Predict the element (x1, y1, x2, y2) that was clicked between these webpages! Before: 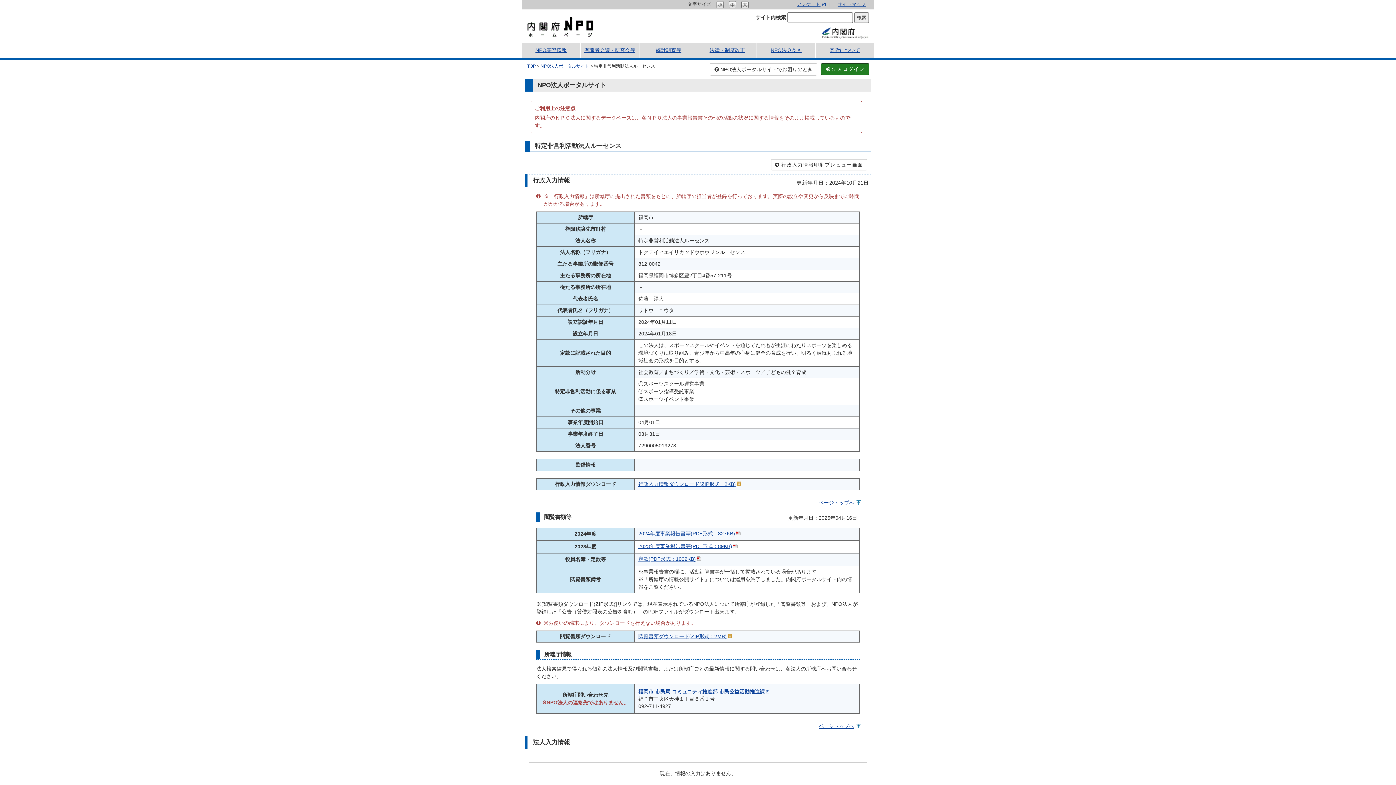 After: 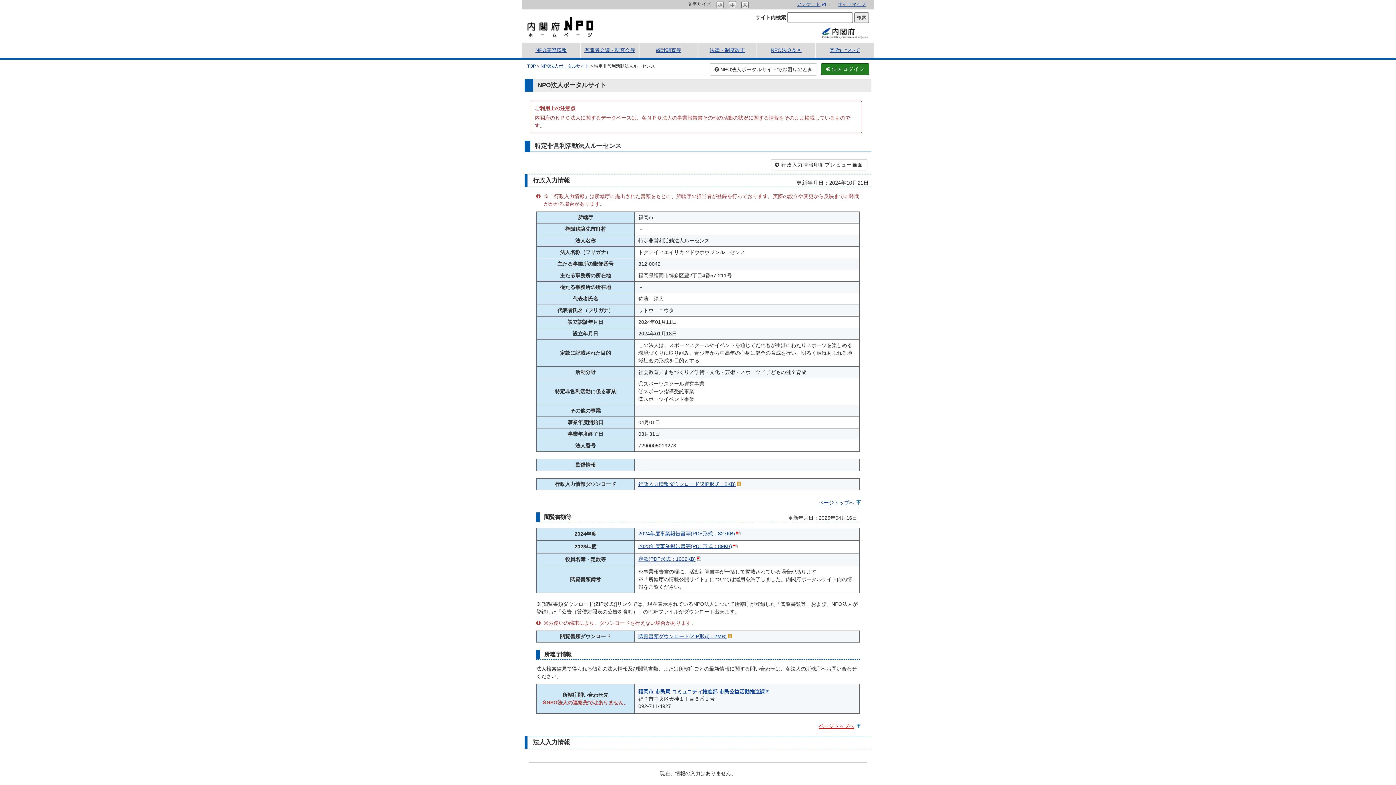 Action: label: ページトップへ bbox: (818, 723, 861, 729)